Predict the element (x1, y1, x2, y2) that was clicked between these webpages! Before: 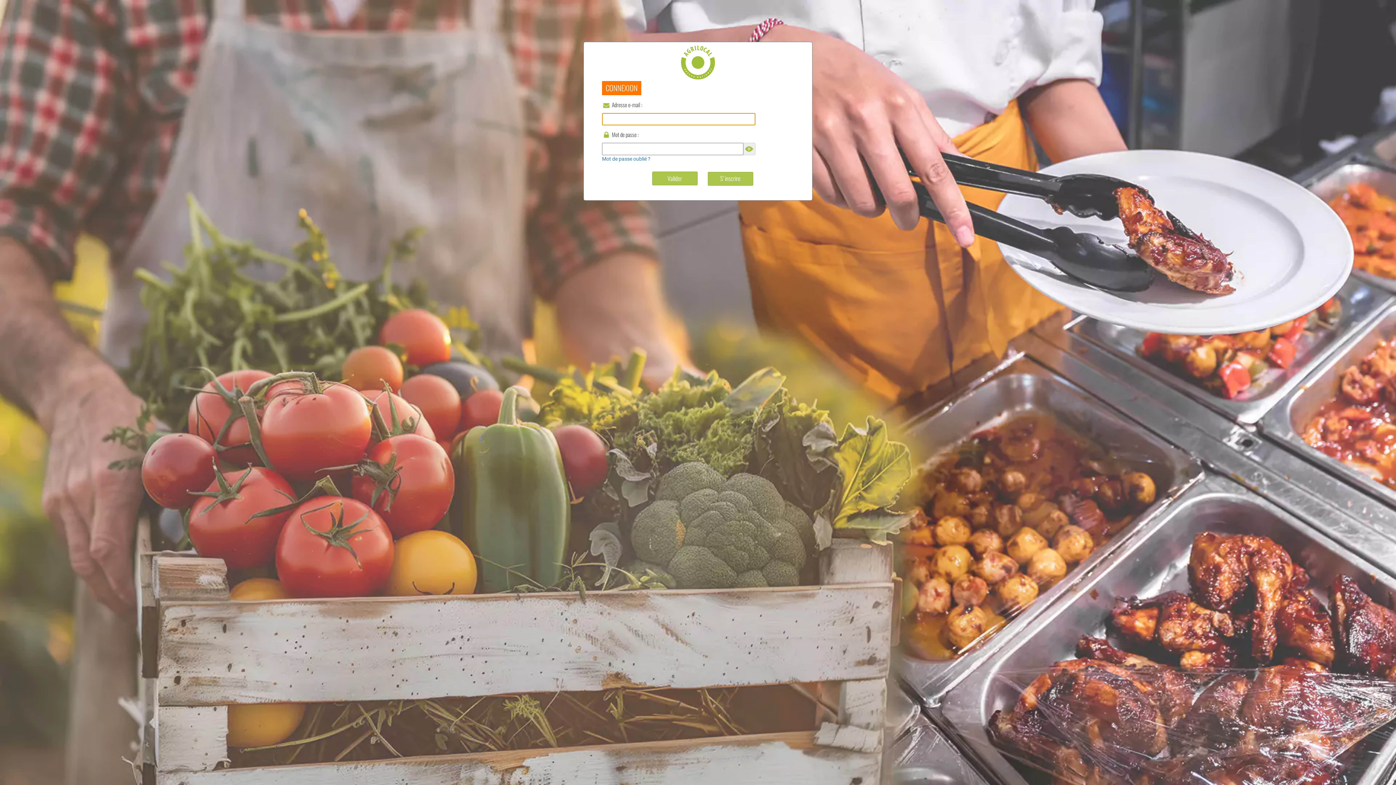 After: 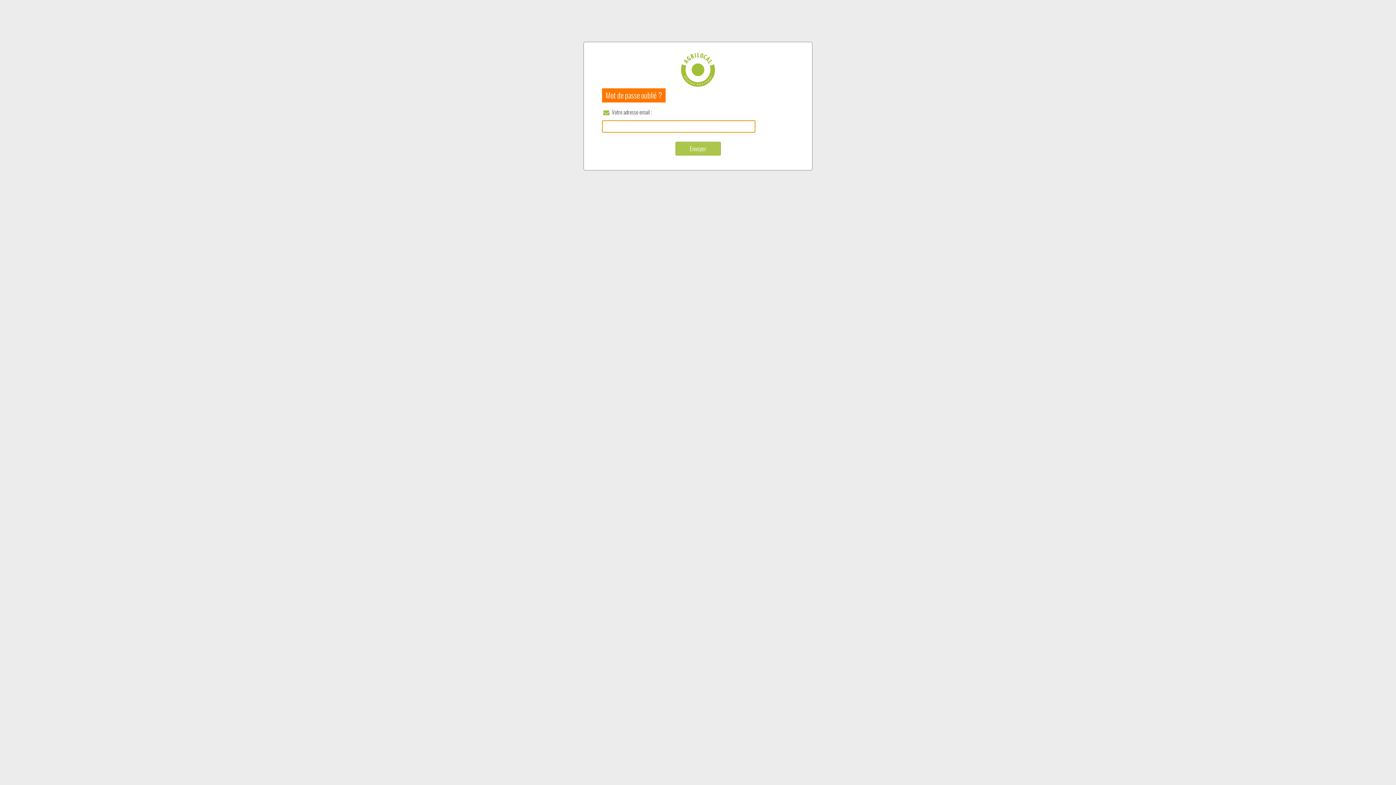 Action: label: Mot de passe oublié ? bbox: (602, 156, 650, 161)